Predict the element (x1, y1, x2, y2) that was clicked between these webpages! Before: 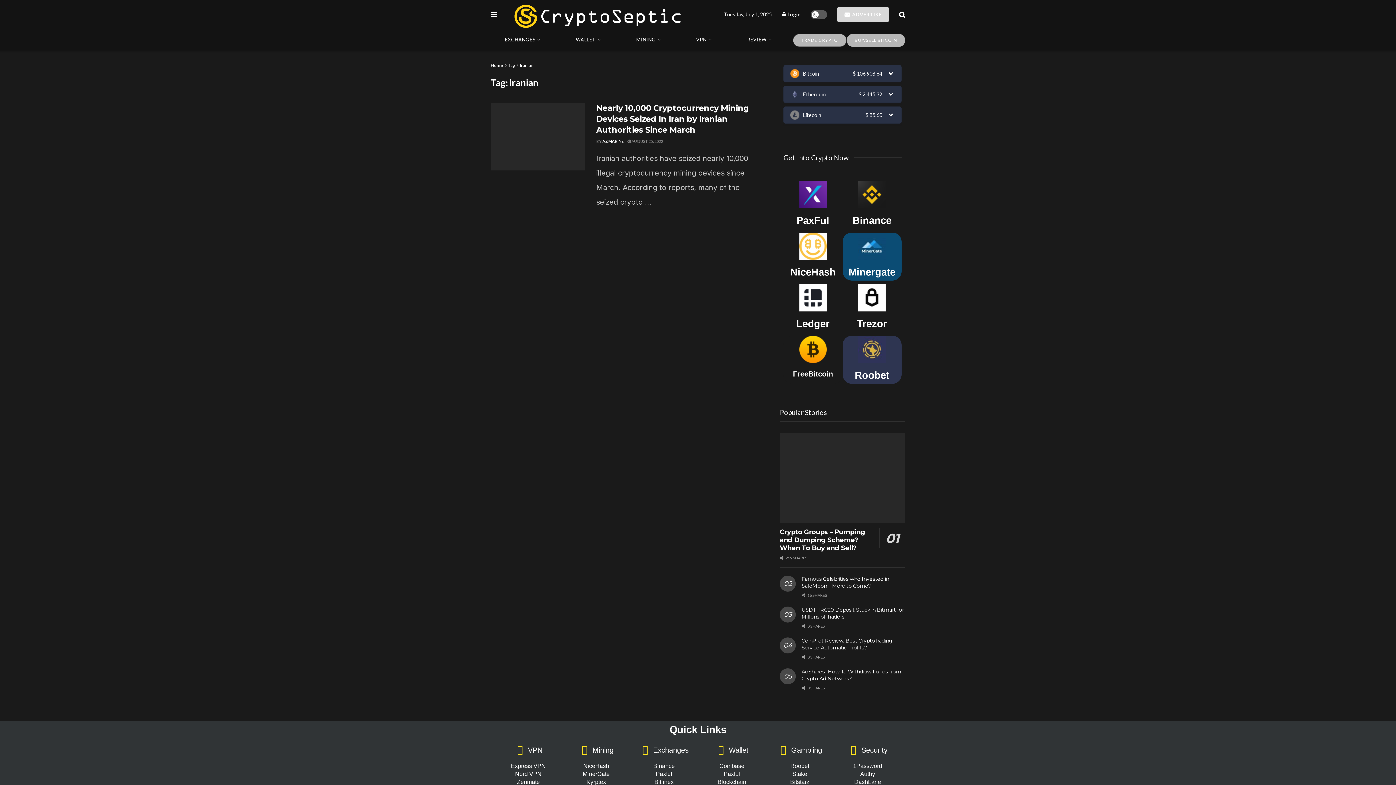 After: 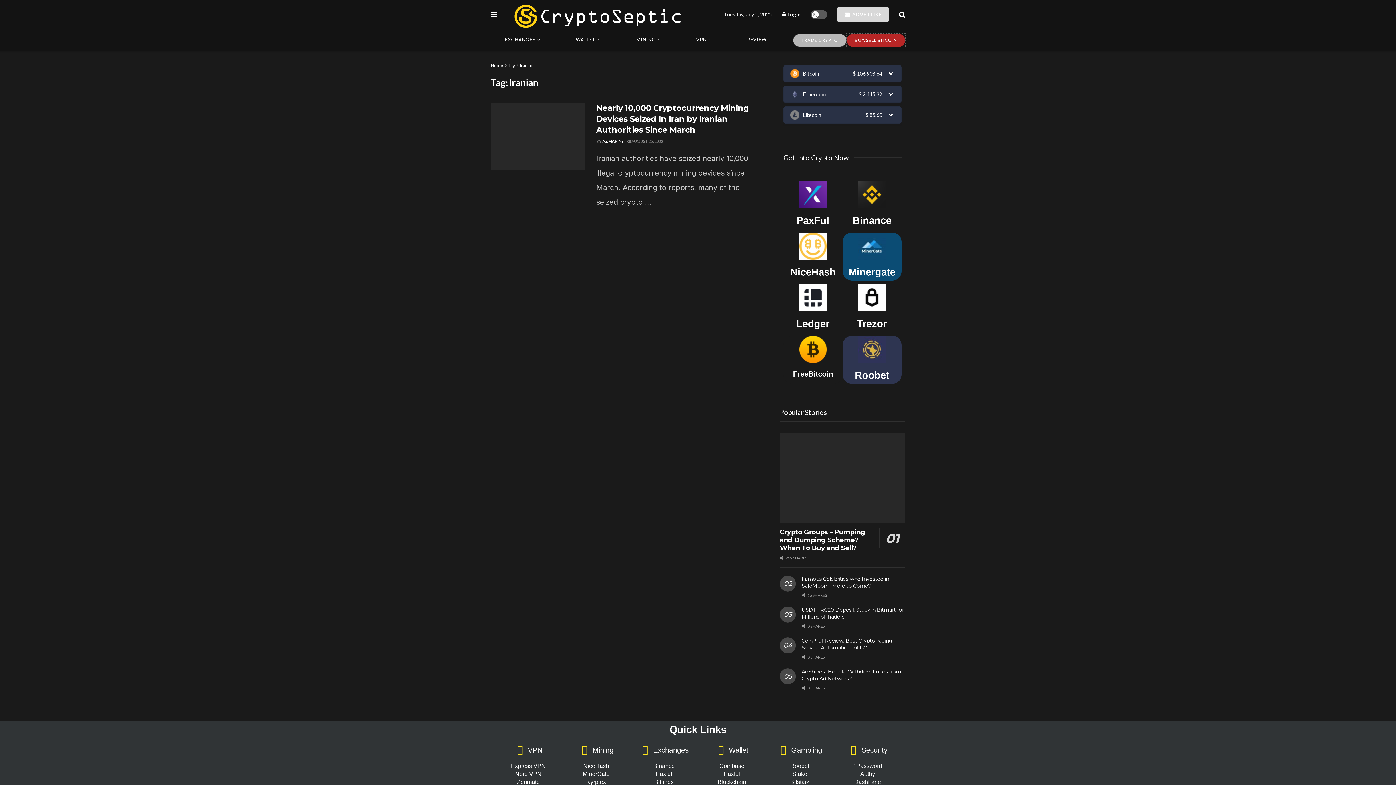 Action: bbox: (846, 33, 905, 46) label: BUY/SELL BITCOIN